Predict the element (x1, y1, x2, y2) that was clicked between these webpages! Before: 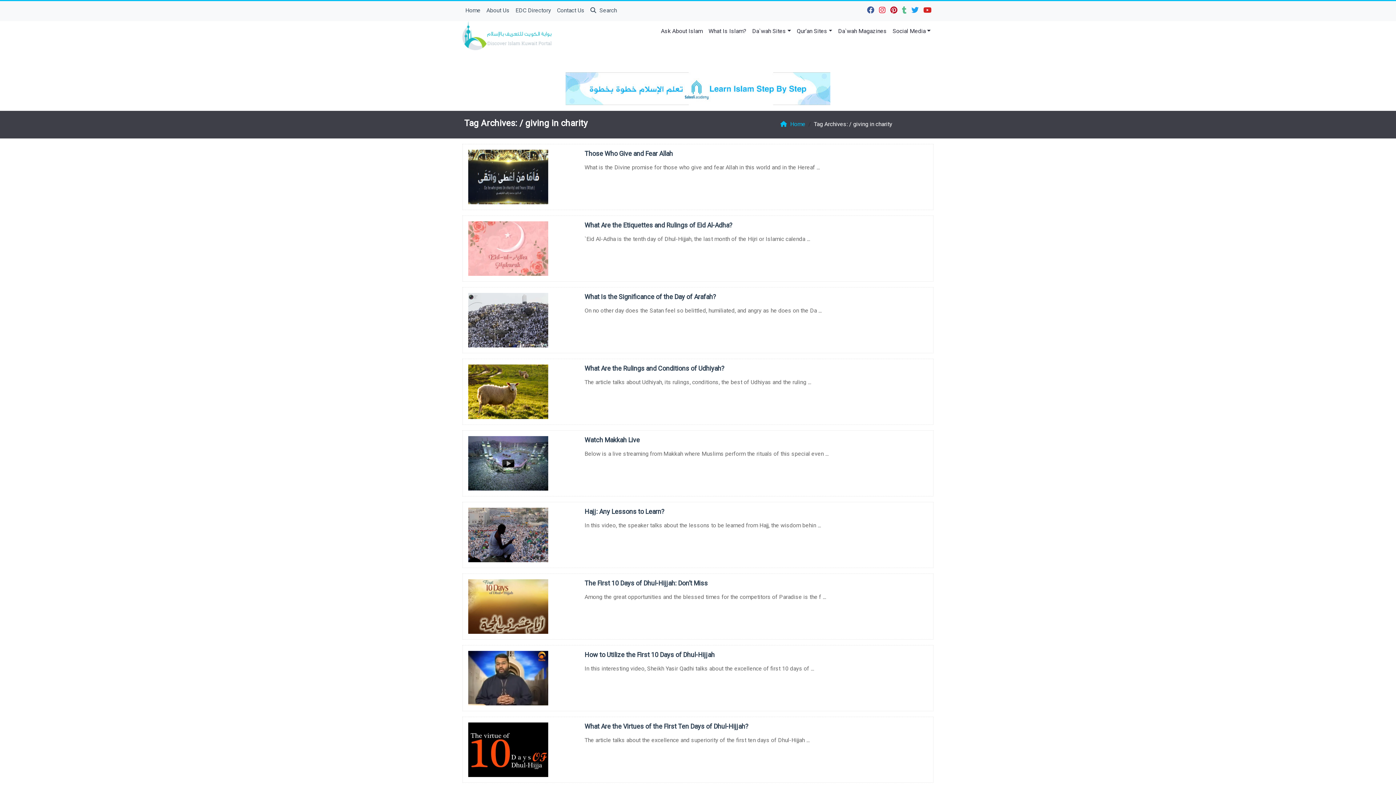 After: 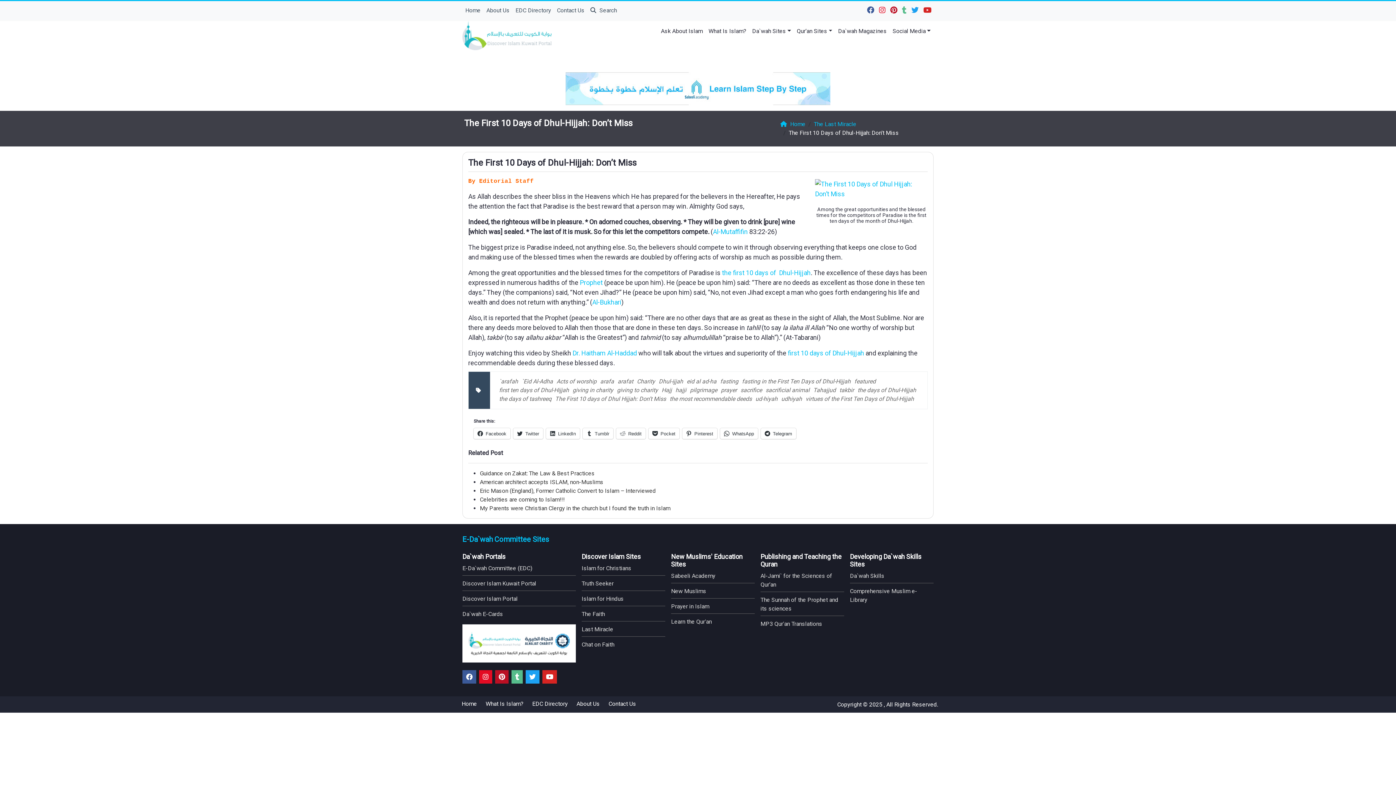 Action: bbox: (468, 579, 578, 634)